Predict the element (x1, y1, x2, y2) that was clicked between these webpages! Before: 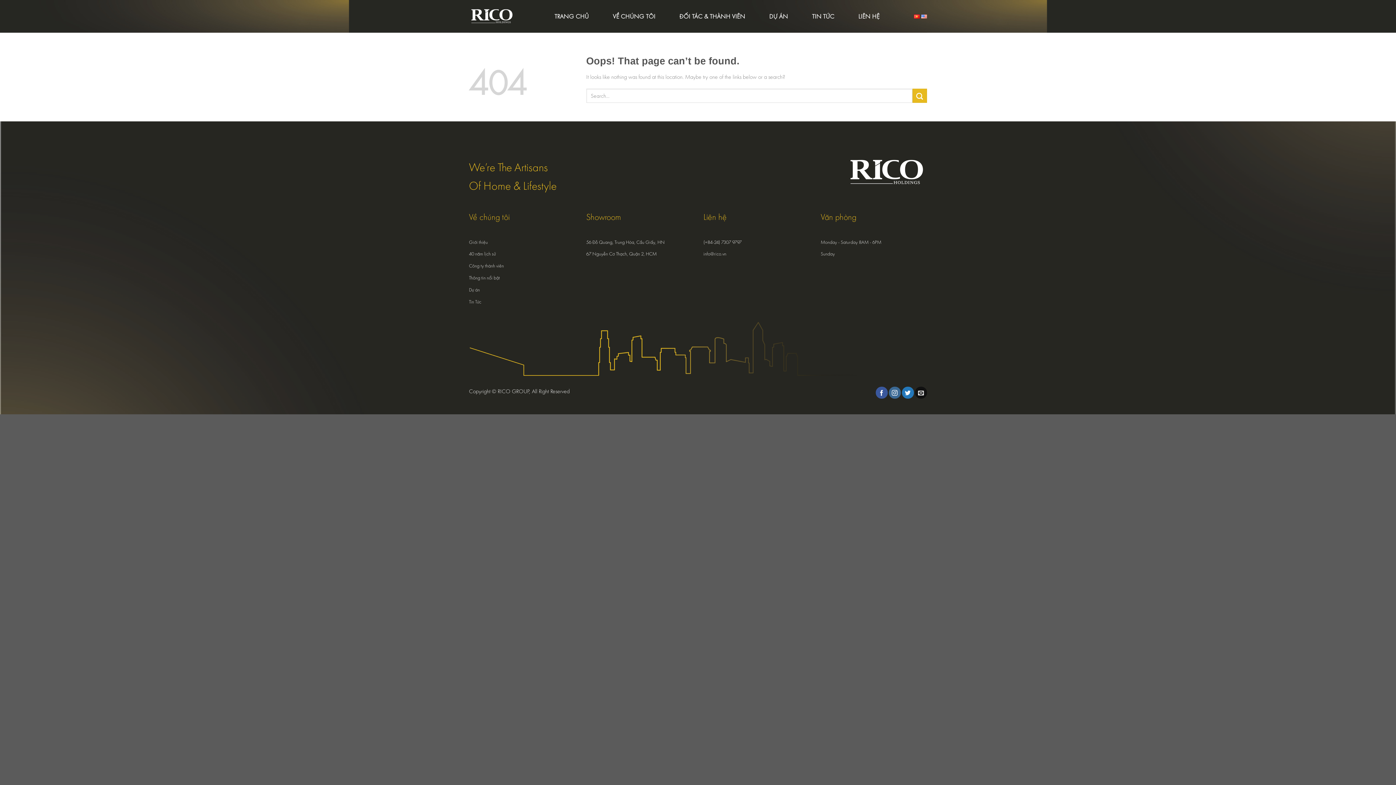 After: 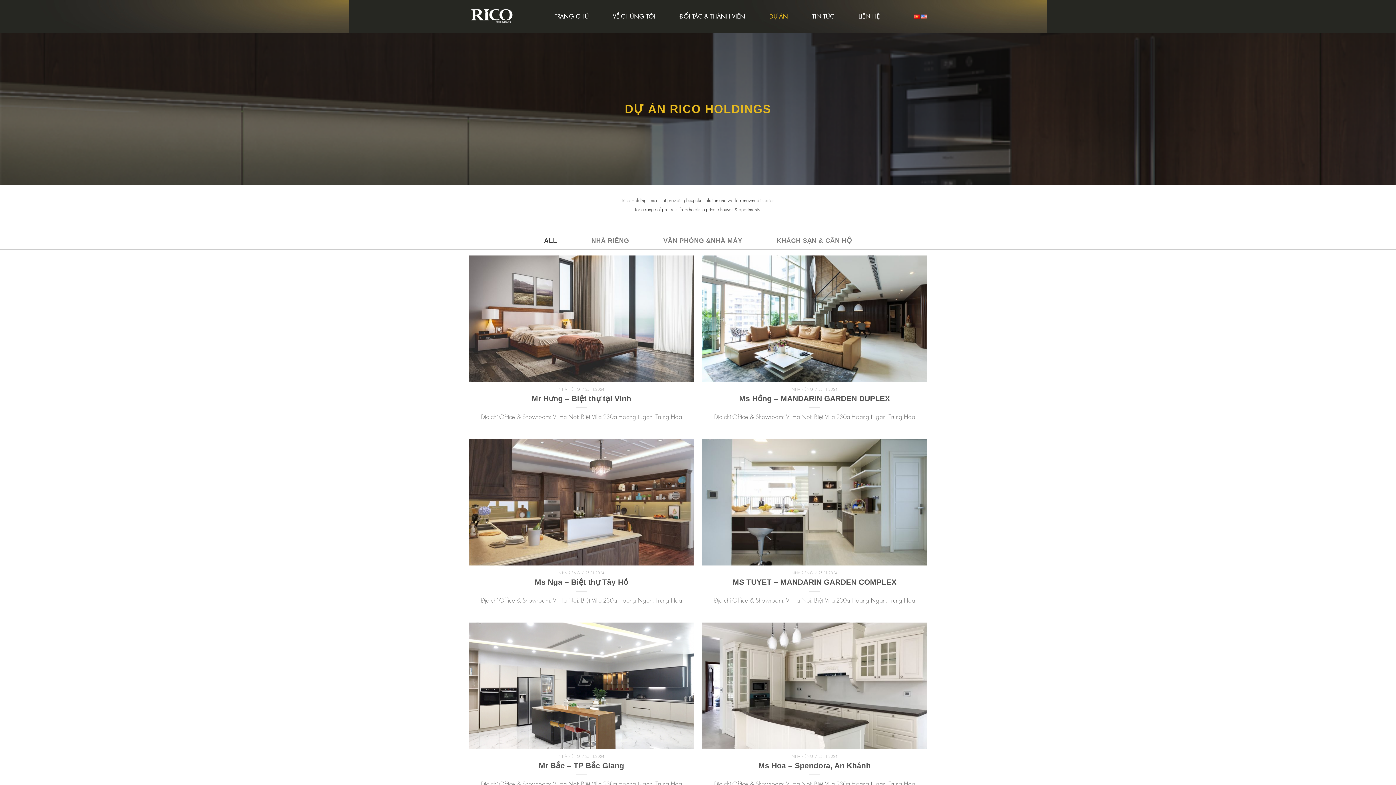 Action: bbox: (762, 9, 795, 22) label: DỰ ÁN